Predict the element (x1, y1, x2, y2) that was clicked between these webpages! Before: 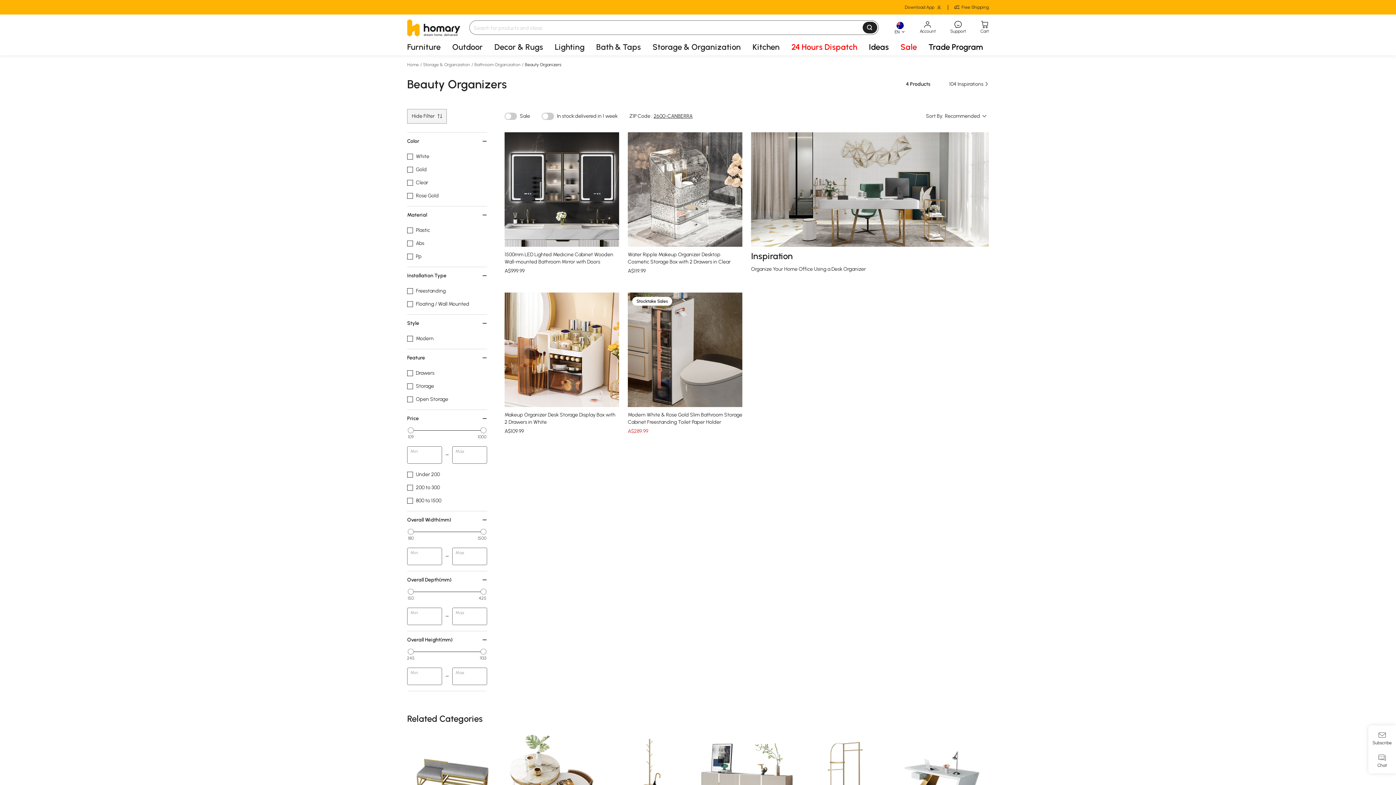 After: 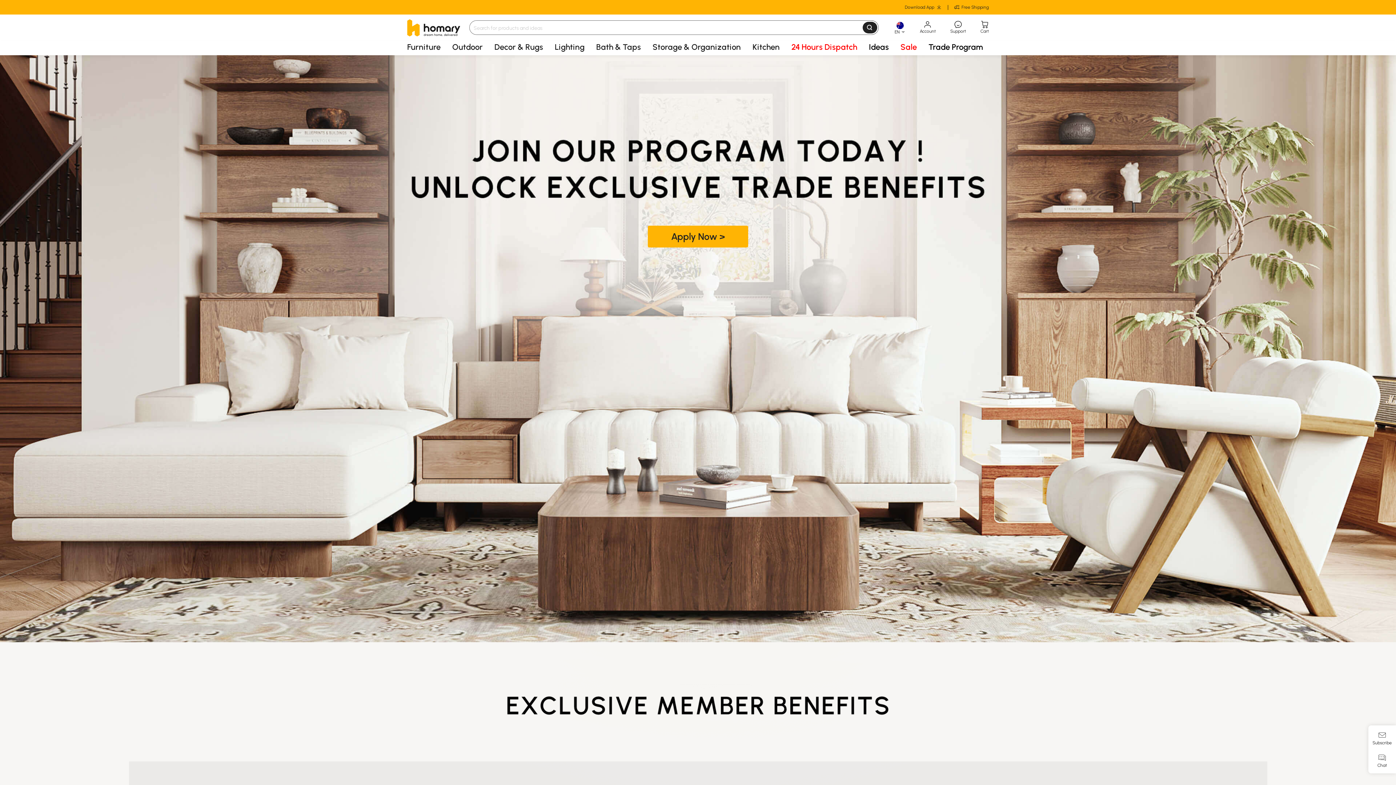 Action: bbox: (922, 43, 989, 50) label: Go to Trade Program Category